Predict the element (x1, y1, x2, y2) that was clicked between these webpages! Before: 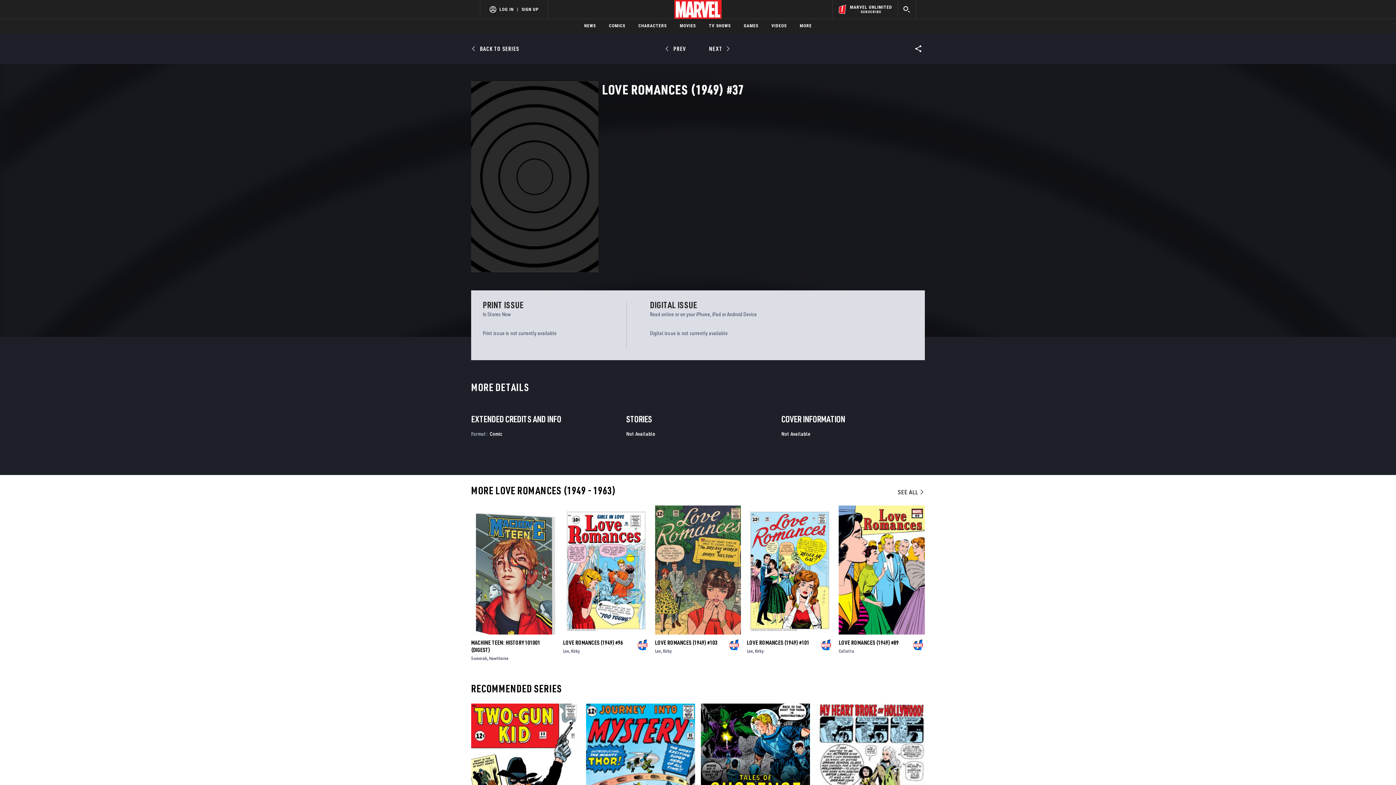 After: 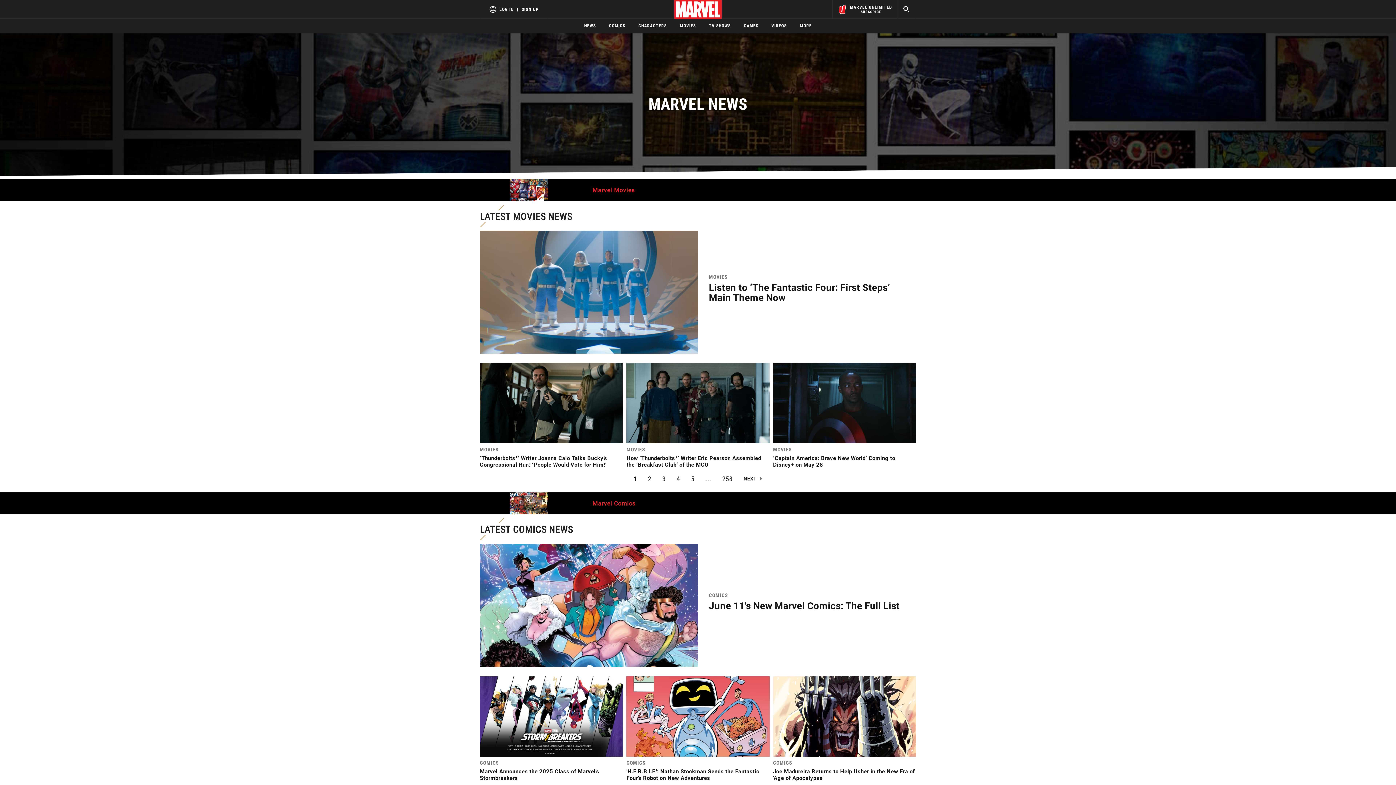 Action: bbox: (584, 18, 596, 33) label: NEWS